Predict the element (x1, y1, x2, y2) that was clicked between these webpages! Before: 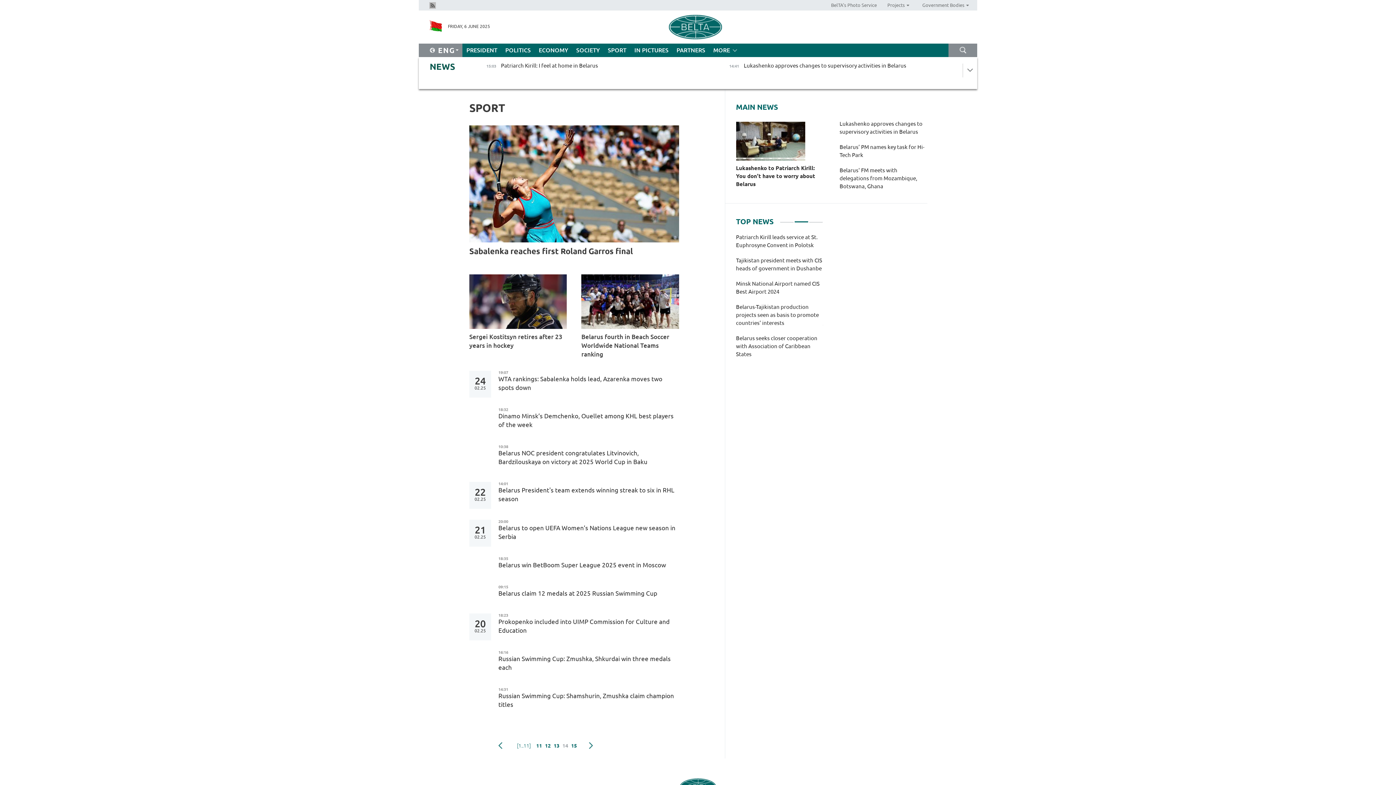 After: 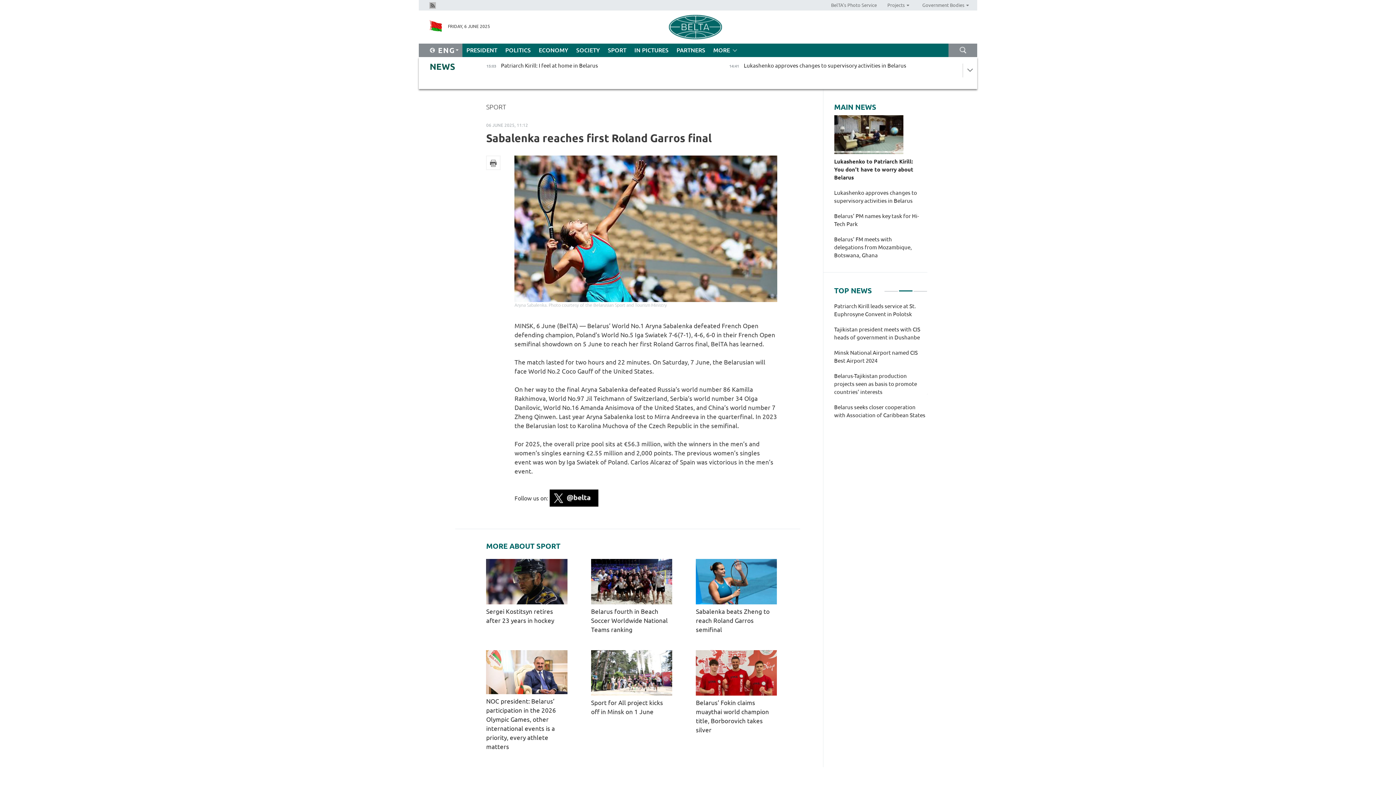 Action: bbox: (469, 246, 679, 256) label: Sabalenka reaches first Roland Garros final